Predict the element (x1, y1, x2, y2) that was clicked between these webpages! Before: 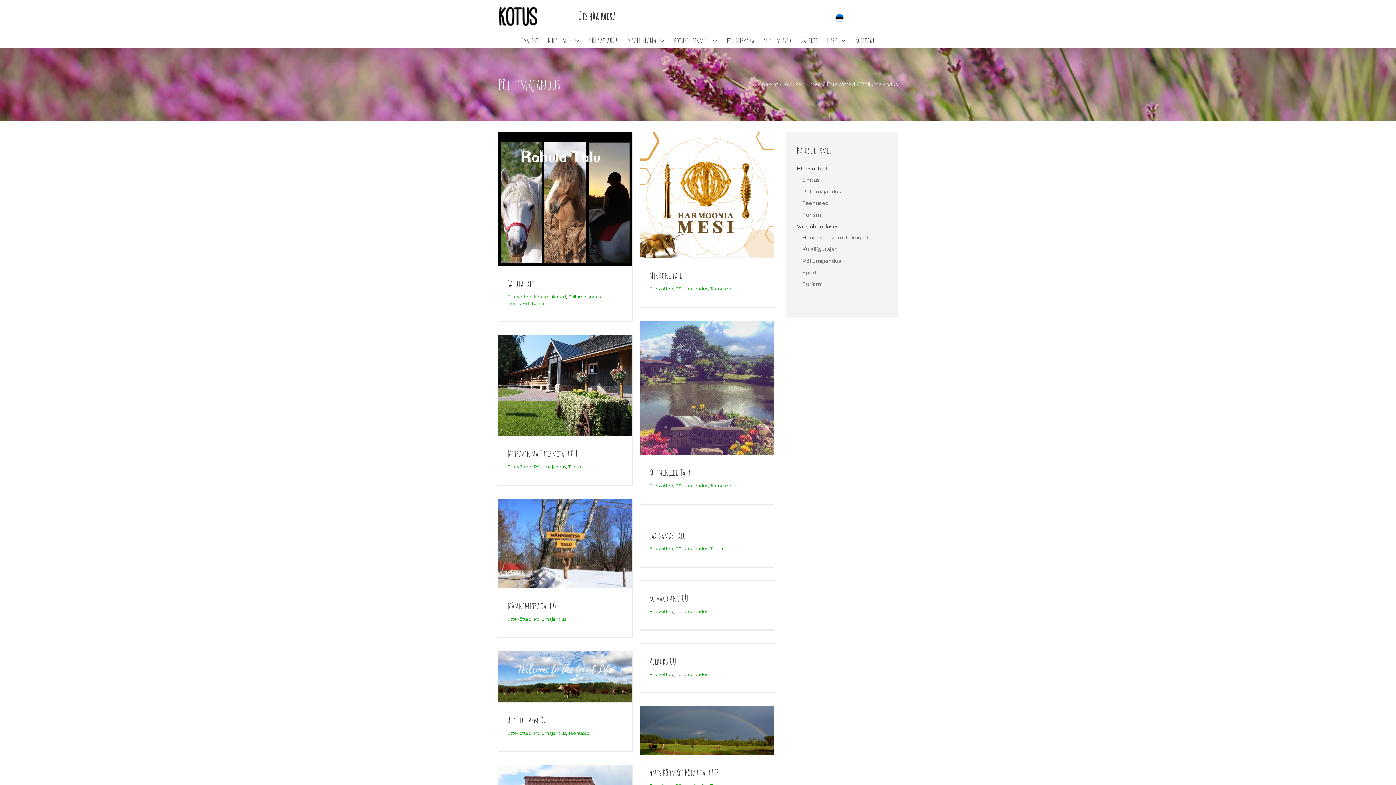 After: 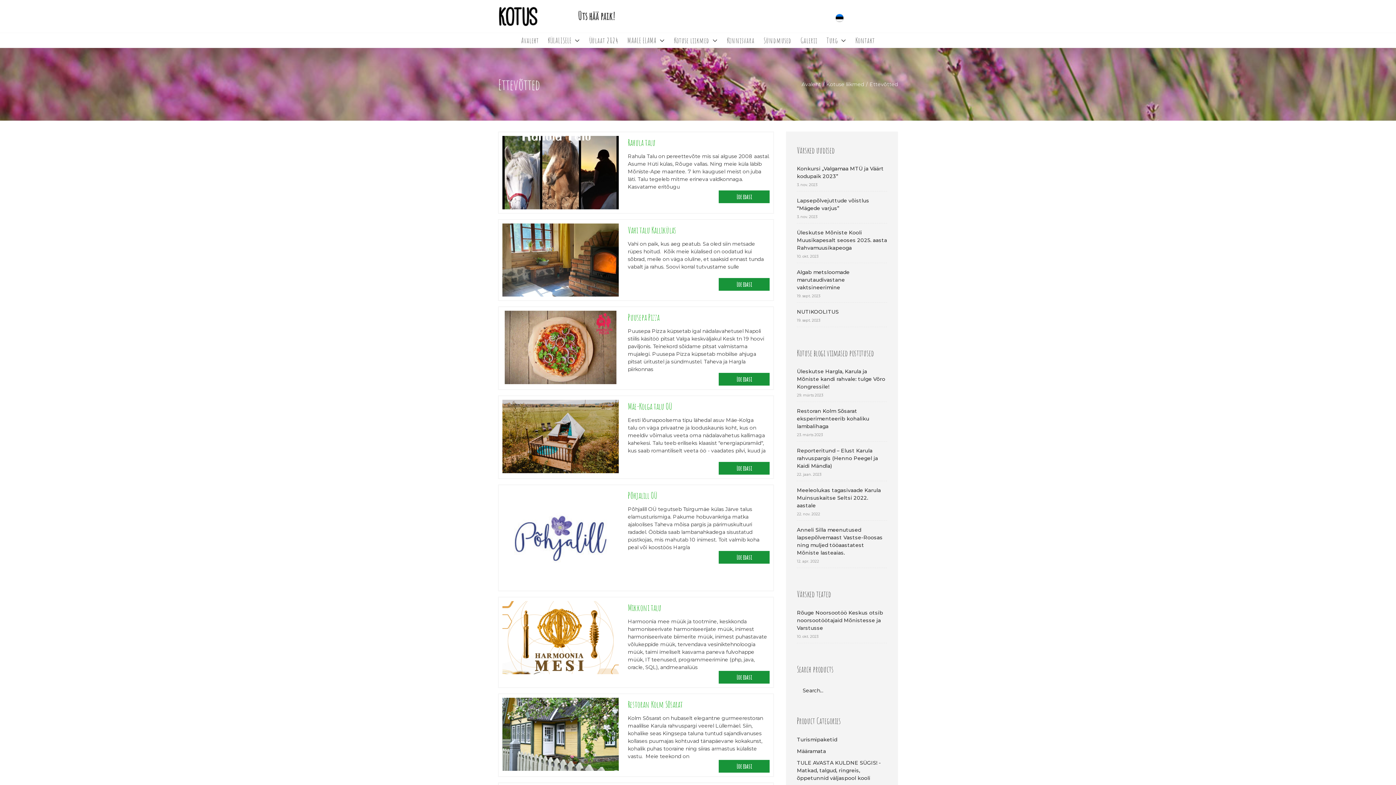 Action: bbox: (527, 392, 551, 398) label: Ettevõtted